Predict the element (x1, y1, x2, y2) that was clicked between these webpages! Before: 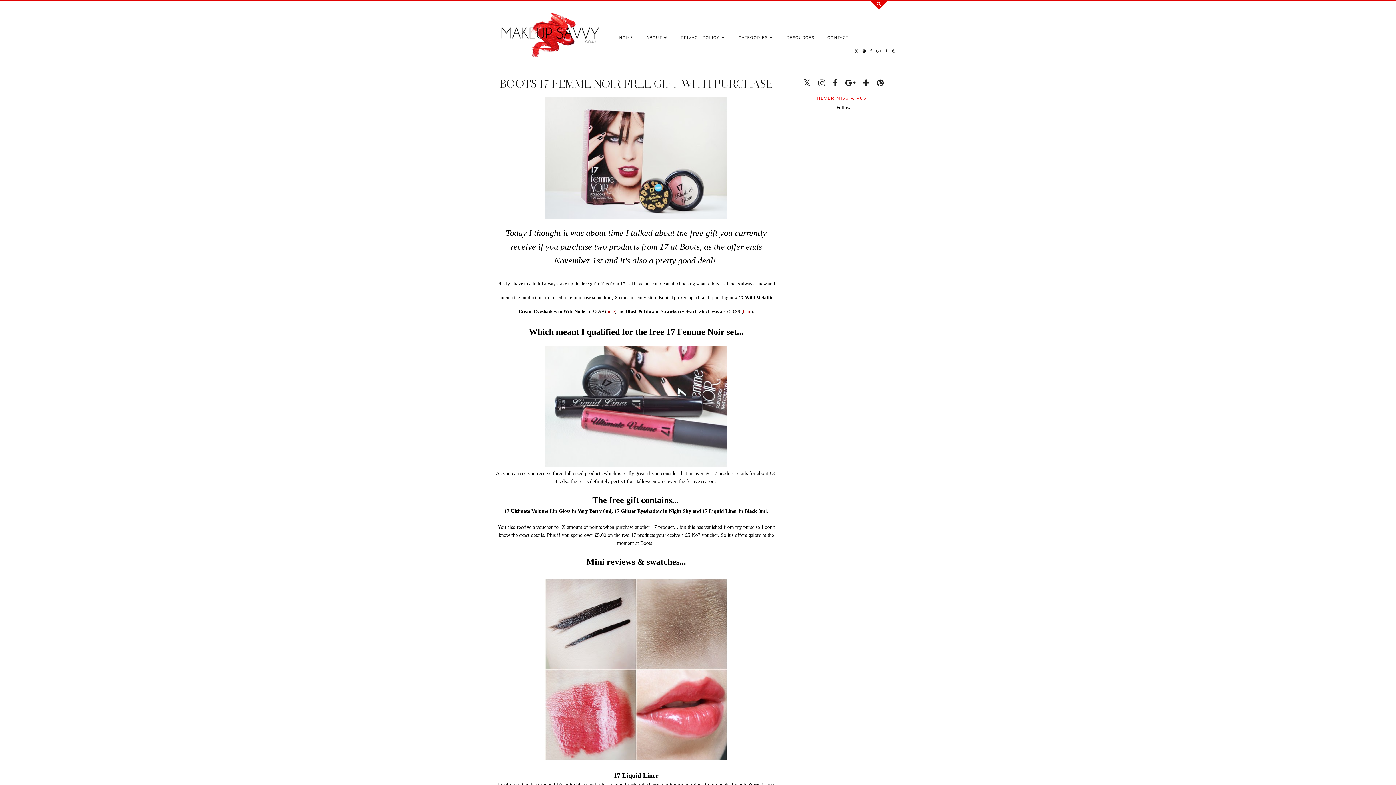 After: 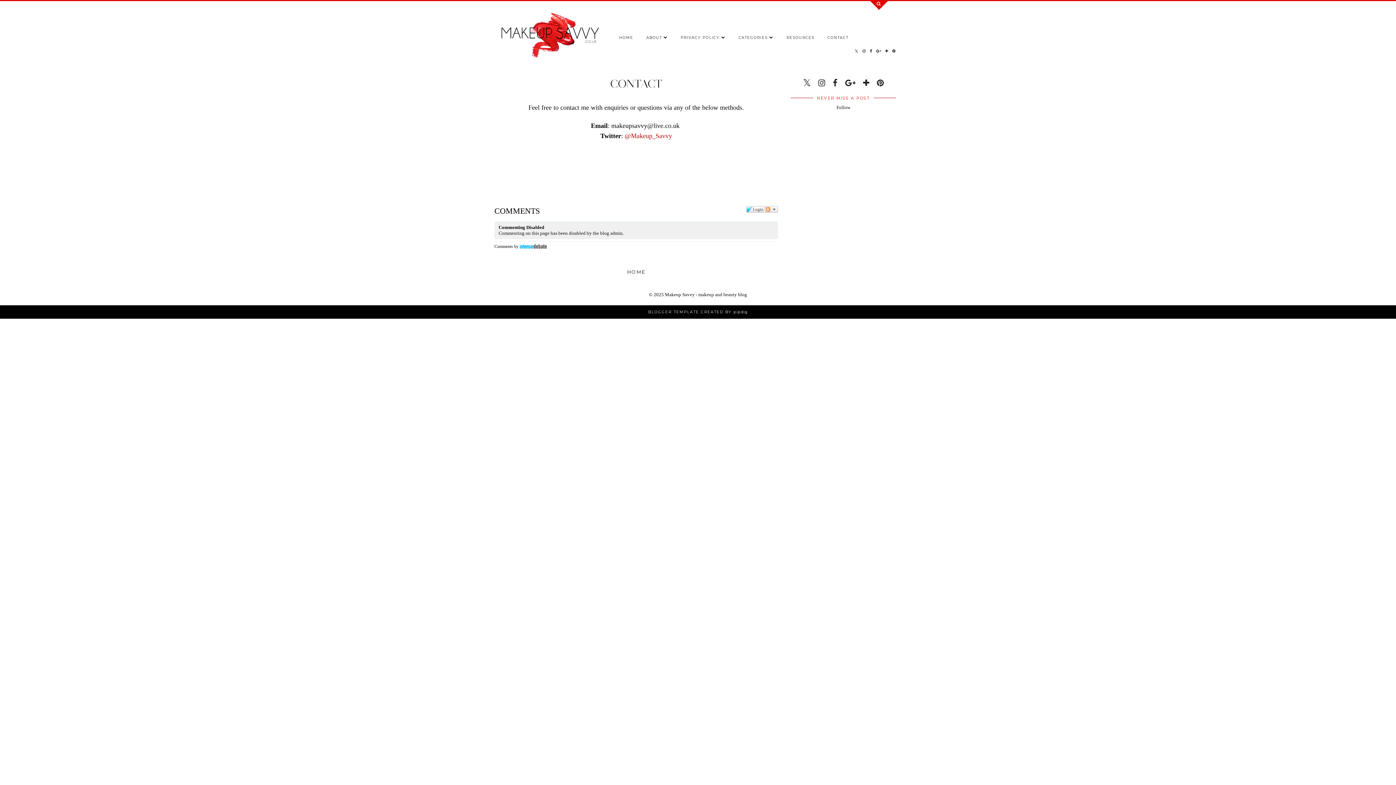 Action: label: CONTACT bbox: (821, 31, 855, 44)